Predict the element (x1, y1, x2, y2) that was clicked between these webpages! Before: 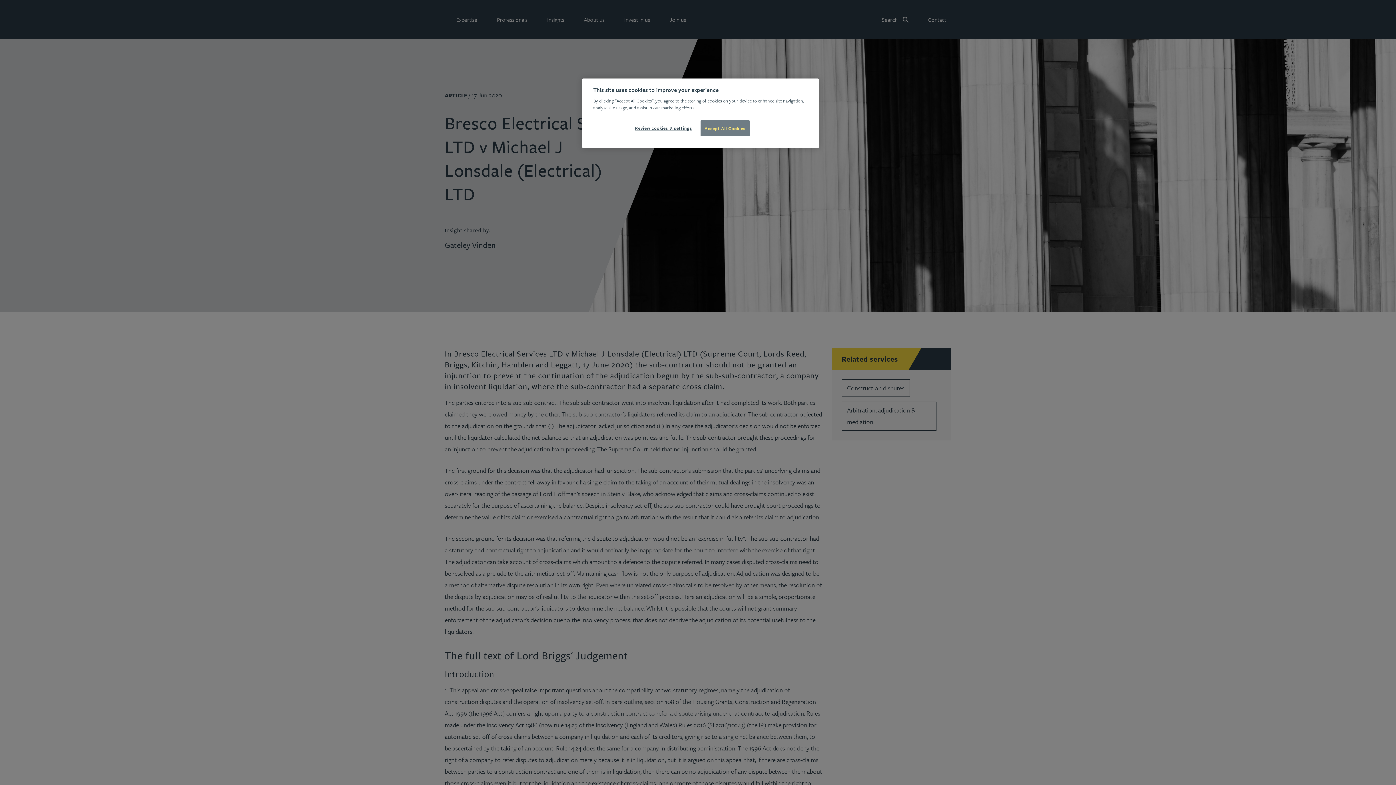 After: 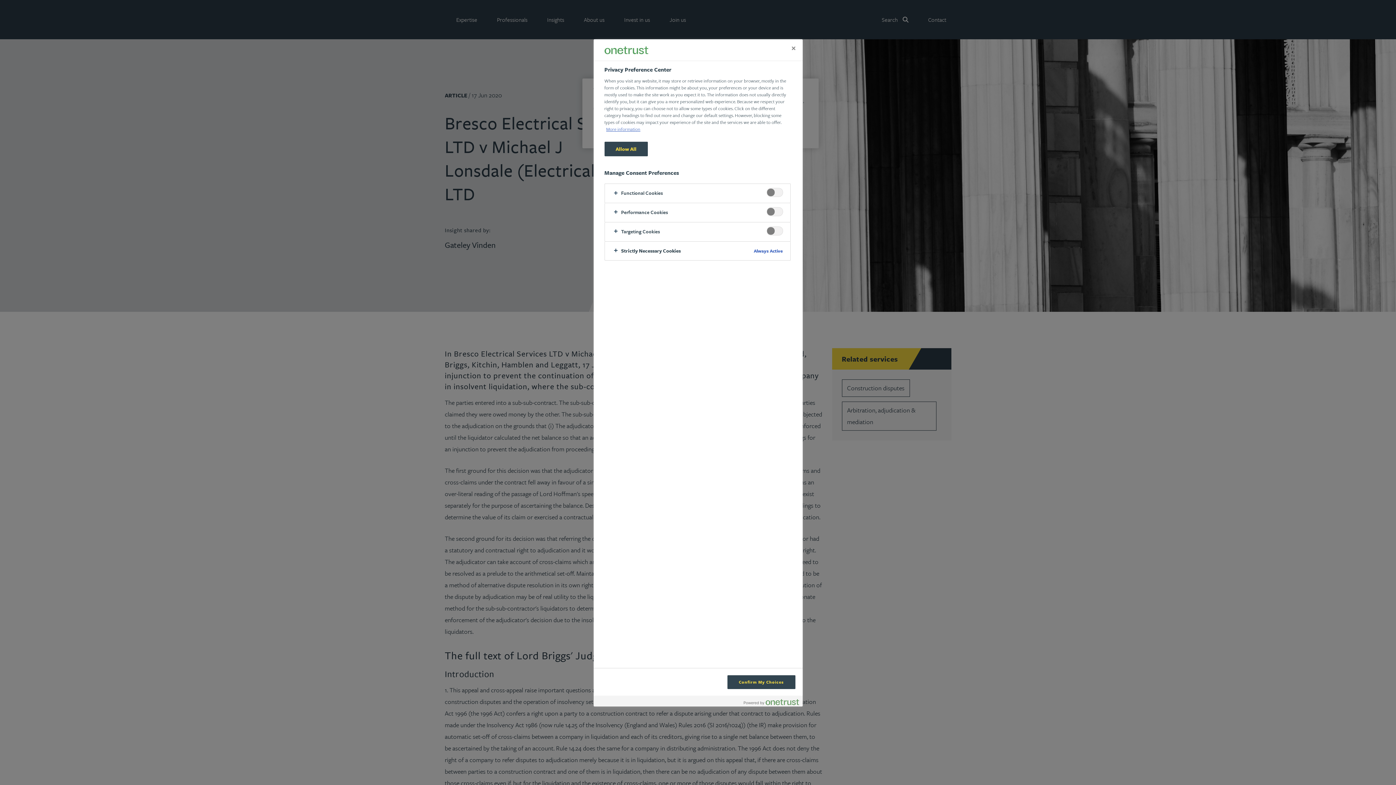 Action: bbox: (635, 120, 696, 135) label: Review cookies & settings